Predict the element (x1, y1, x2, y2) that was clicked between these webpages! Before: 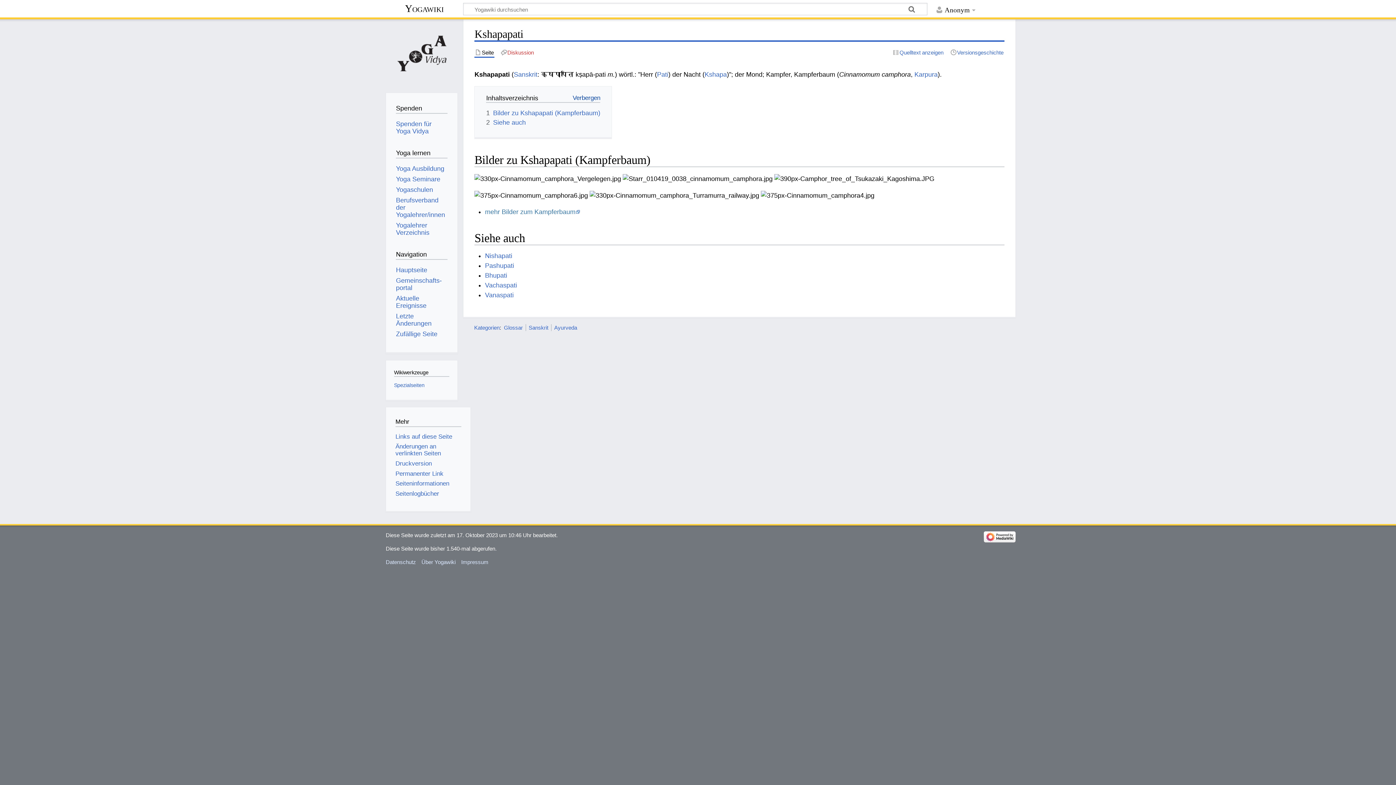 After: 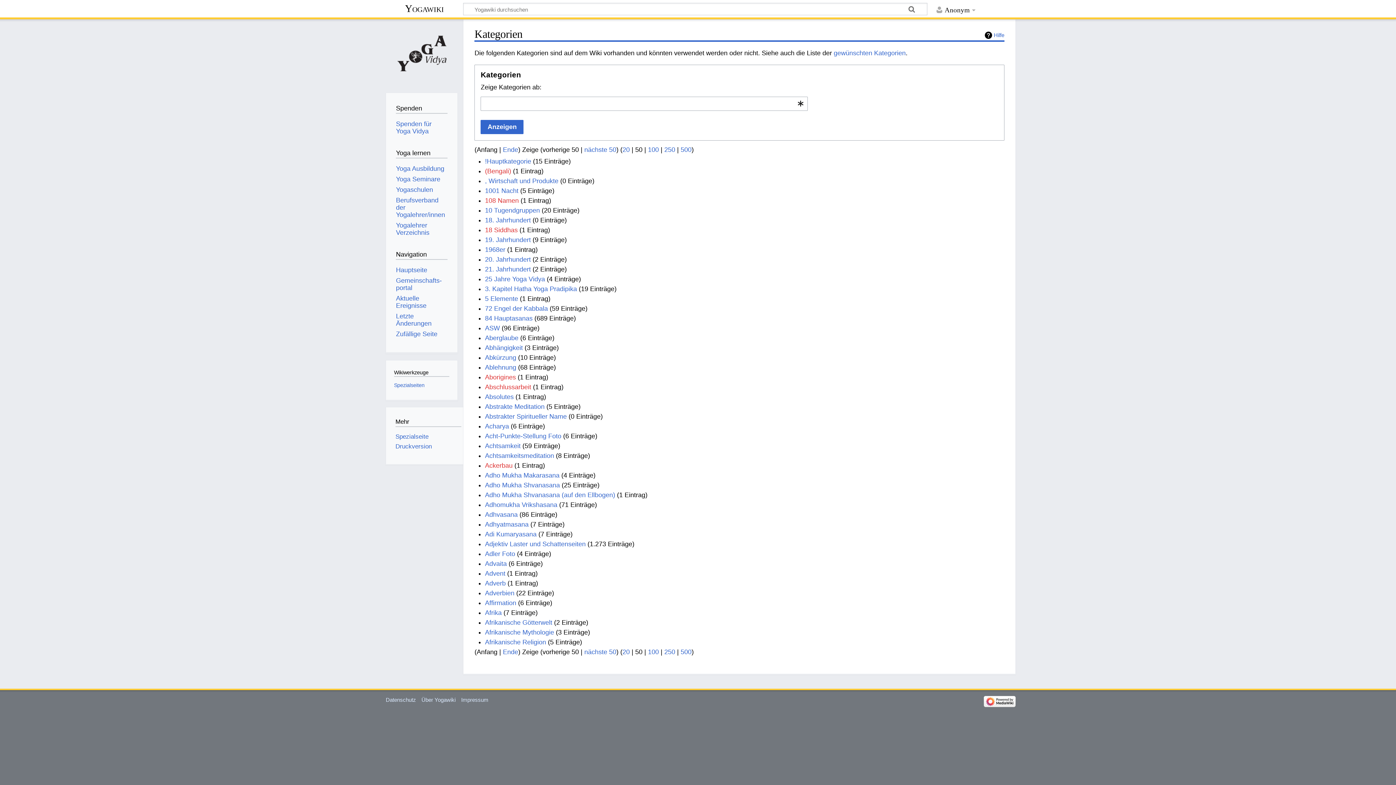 Action: label: Kategorien bbox: (474, 324, 499, 330)